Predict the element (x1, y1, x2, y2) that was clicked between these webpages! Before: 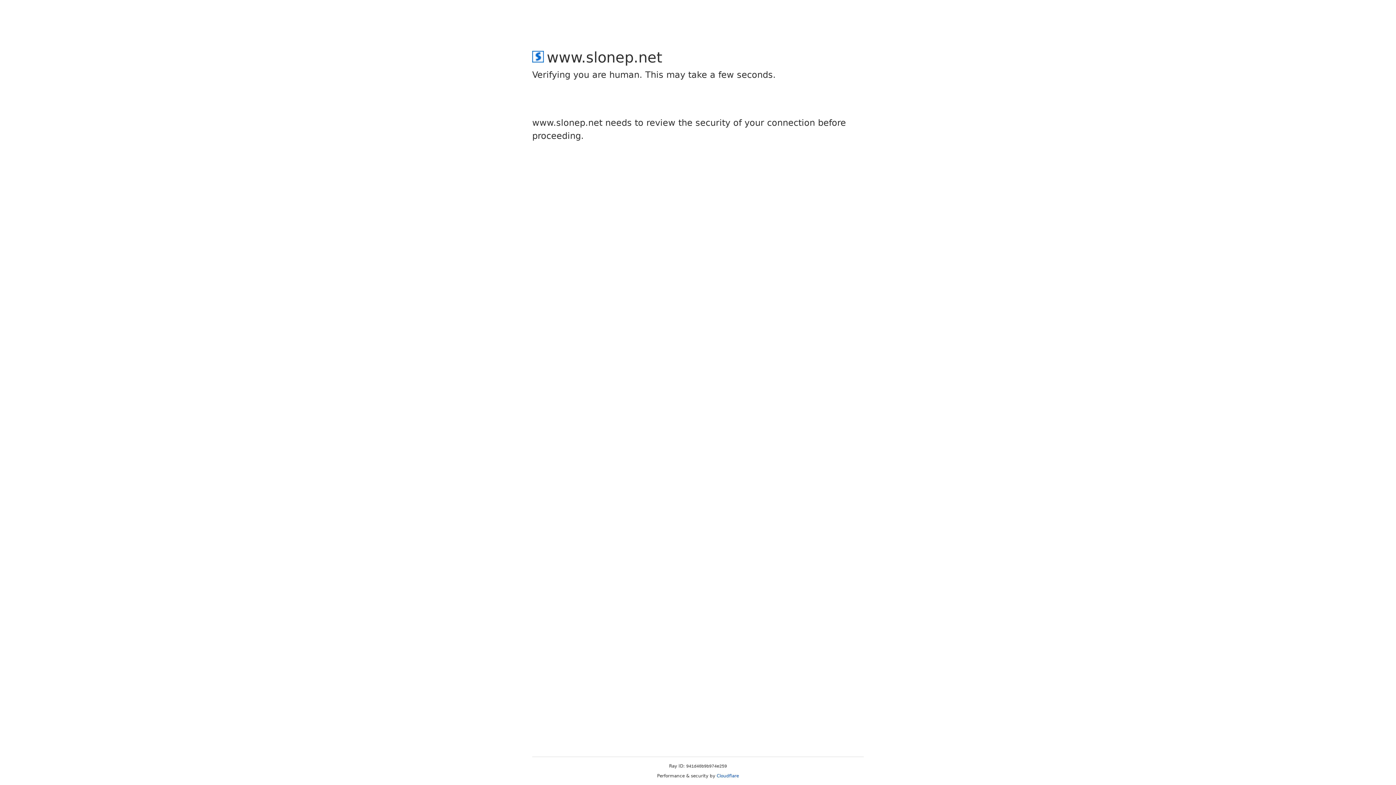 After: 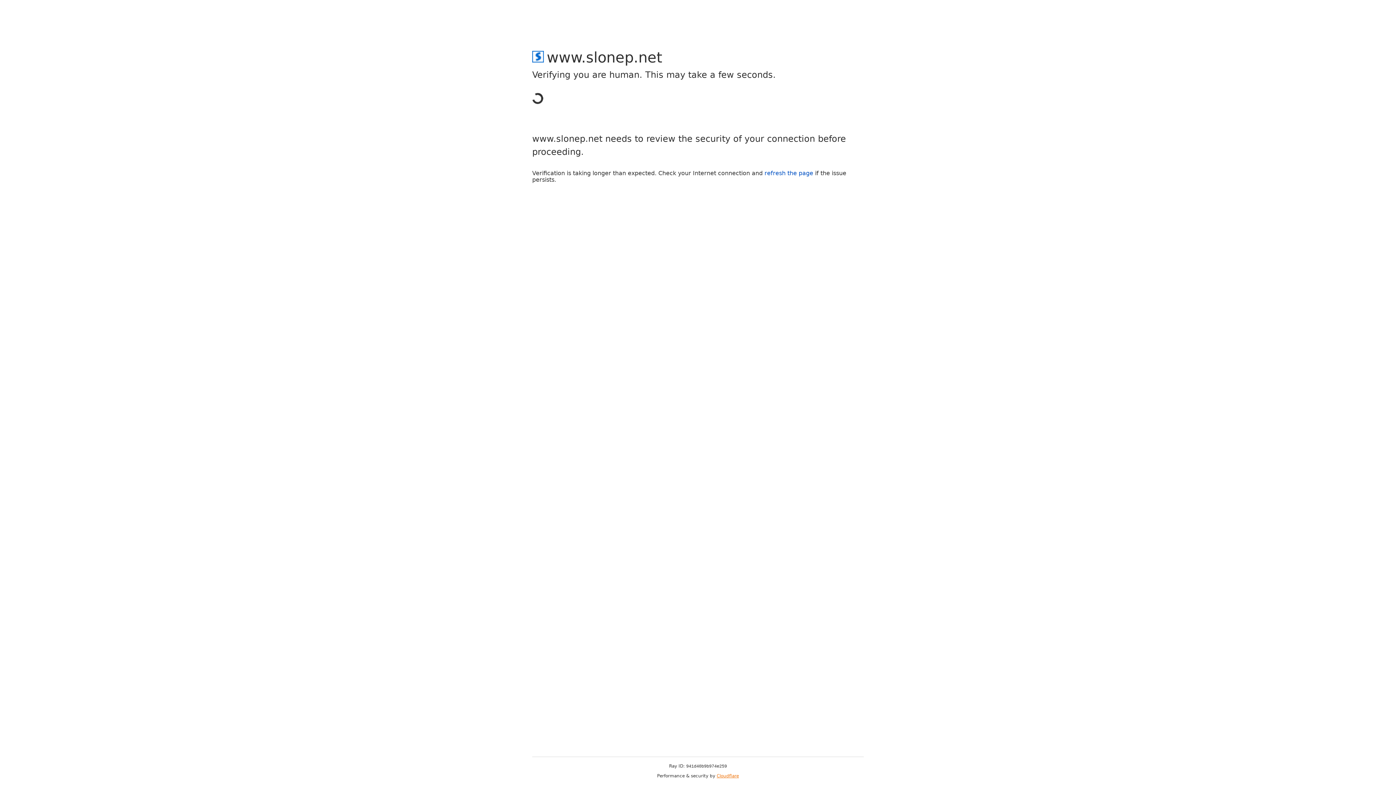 Action: bbox: (716, 773, 739, 778) label: Cloudflare